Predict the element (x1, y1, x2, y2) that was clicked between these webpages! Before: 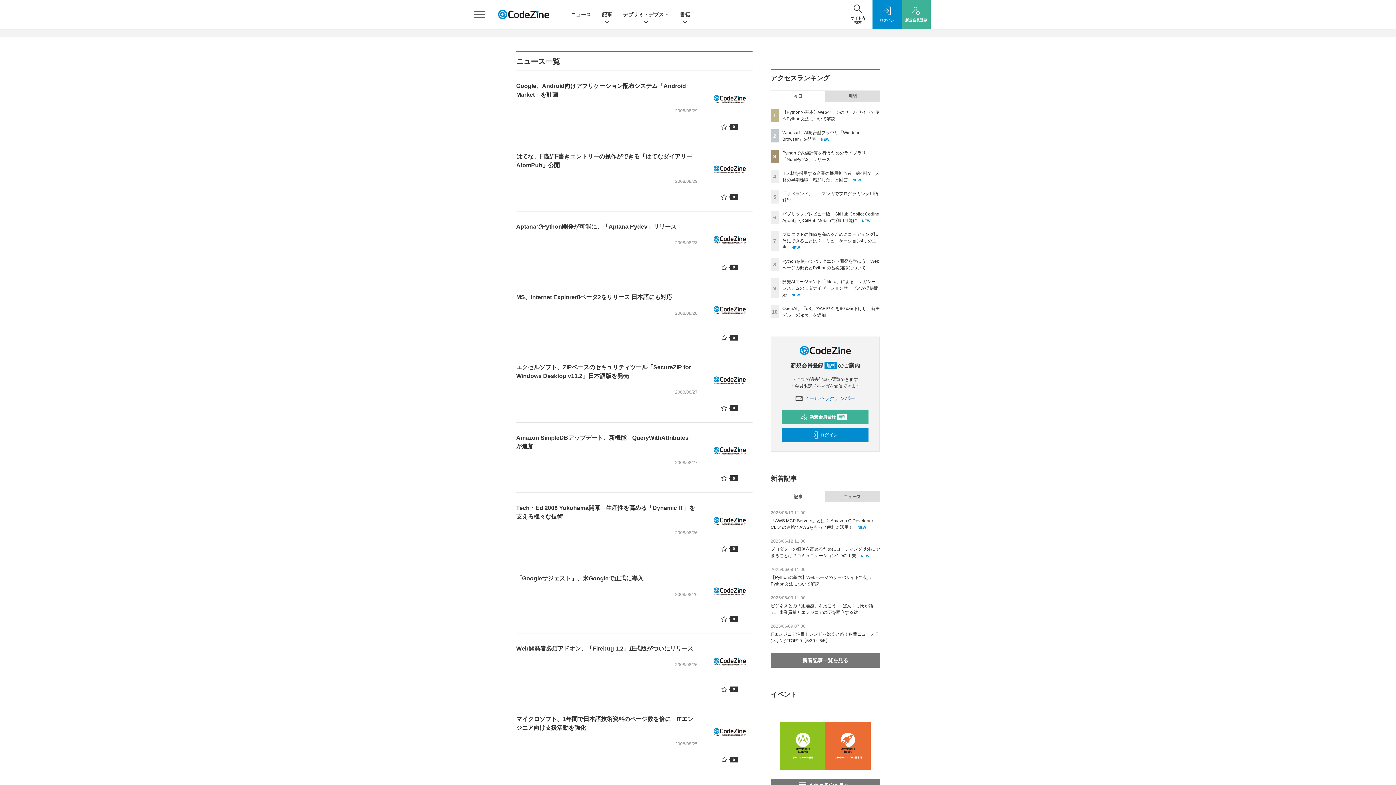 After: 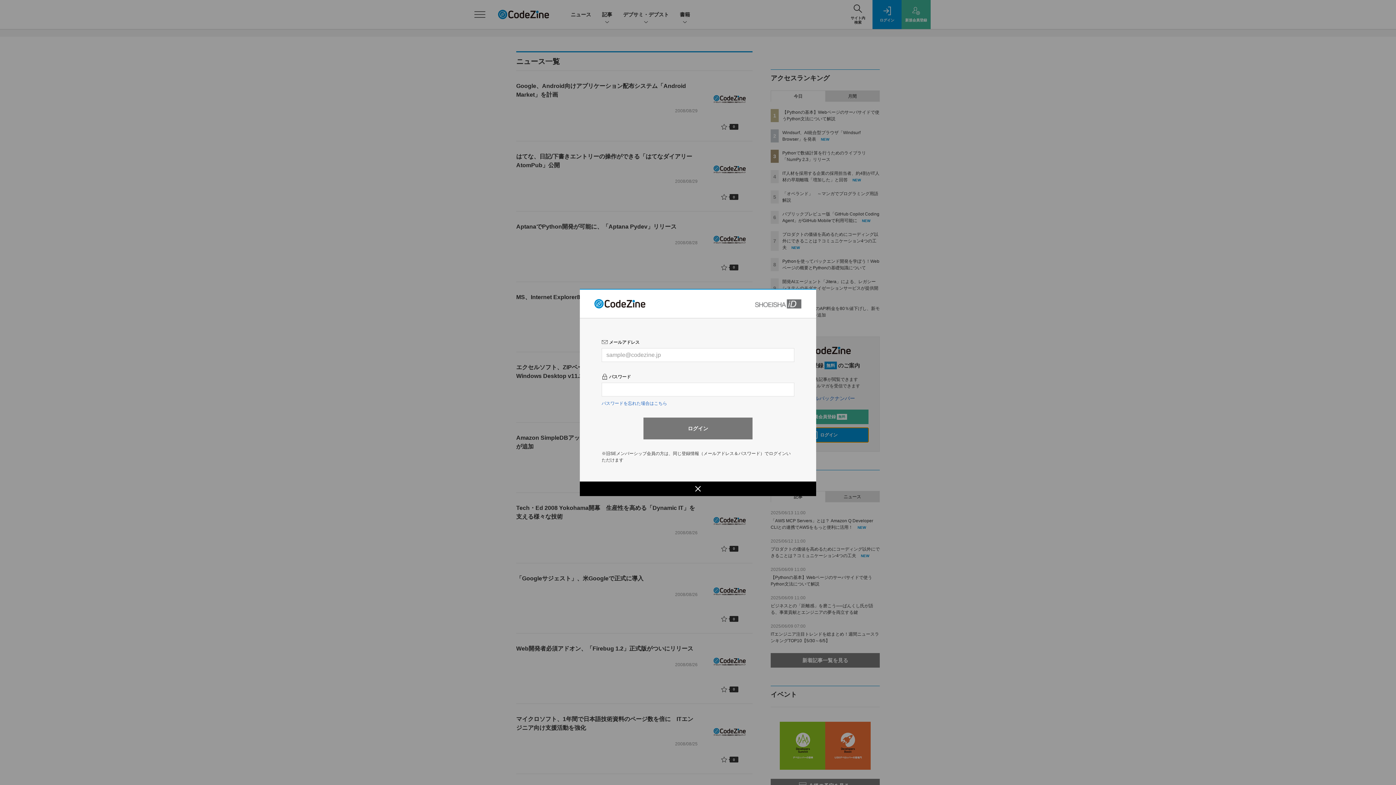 Action: bbox: (782, 428, 868, 442) label: ログイン